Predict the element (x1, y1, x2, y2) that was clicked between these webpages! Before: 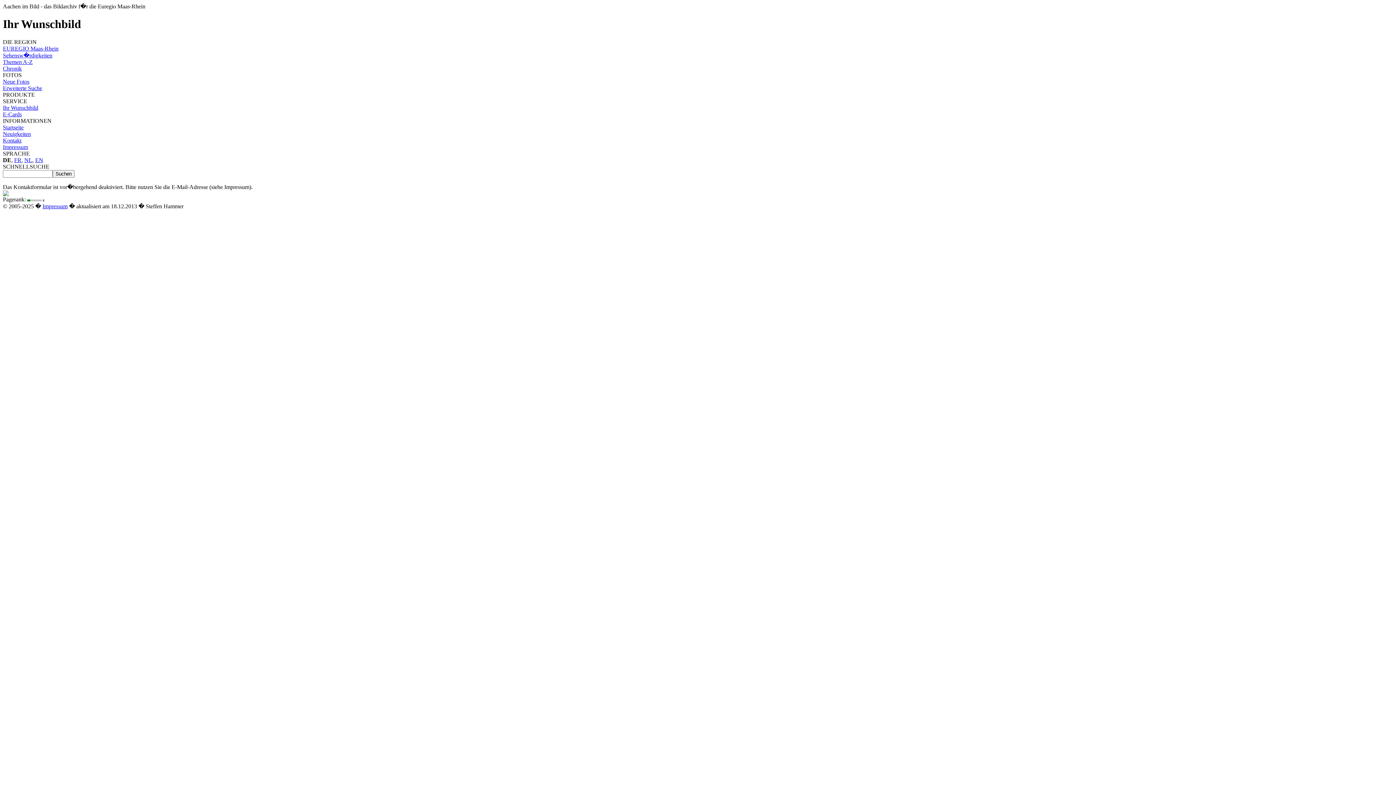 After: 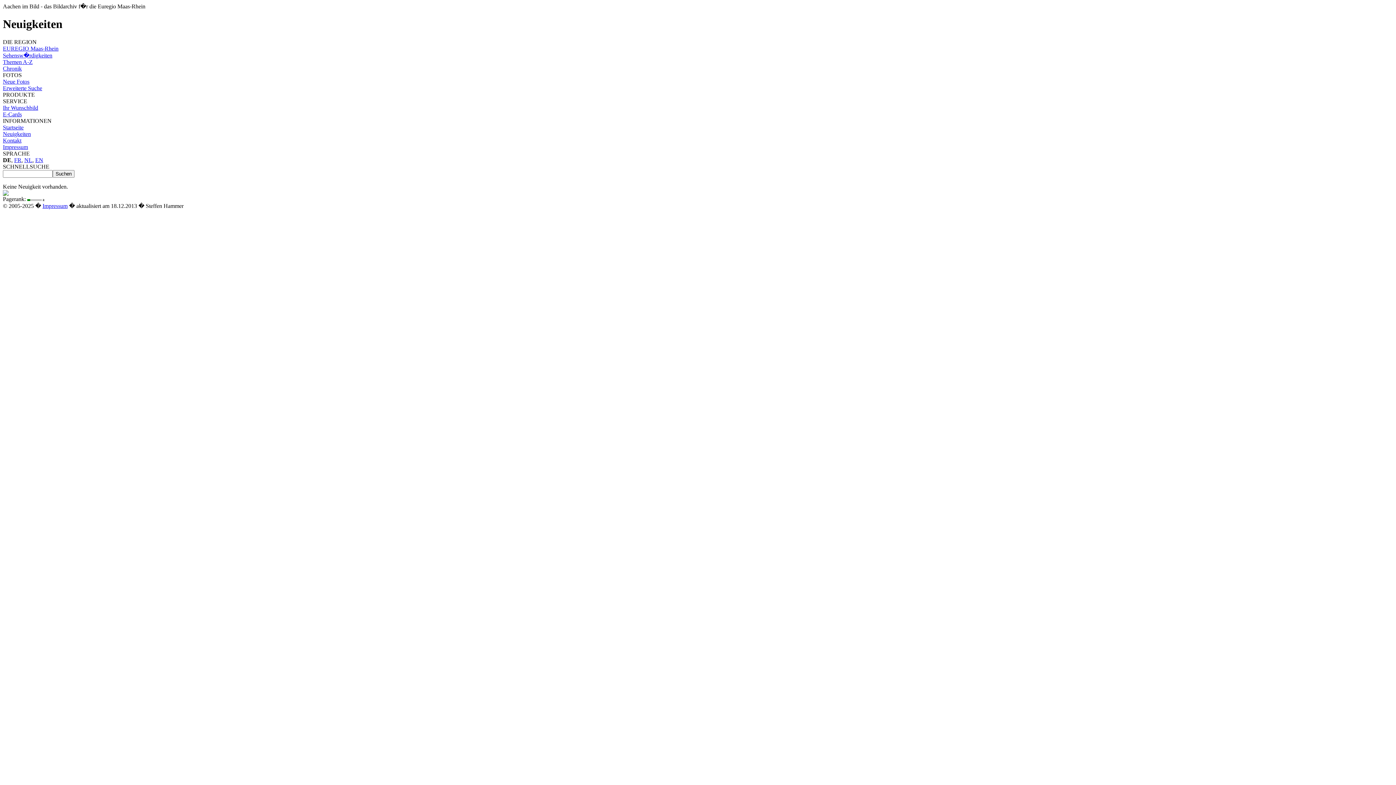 Action: bbox: (2, 130, 30, 137) label: Neuigkeiten